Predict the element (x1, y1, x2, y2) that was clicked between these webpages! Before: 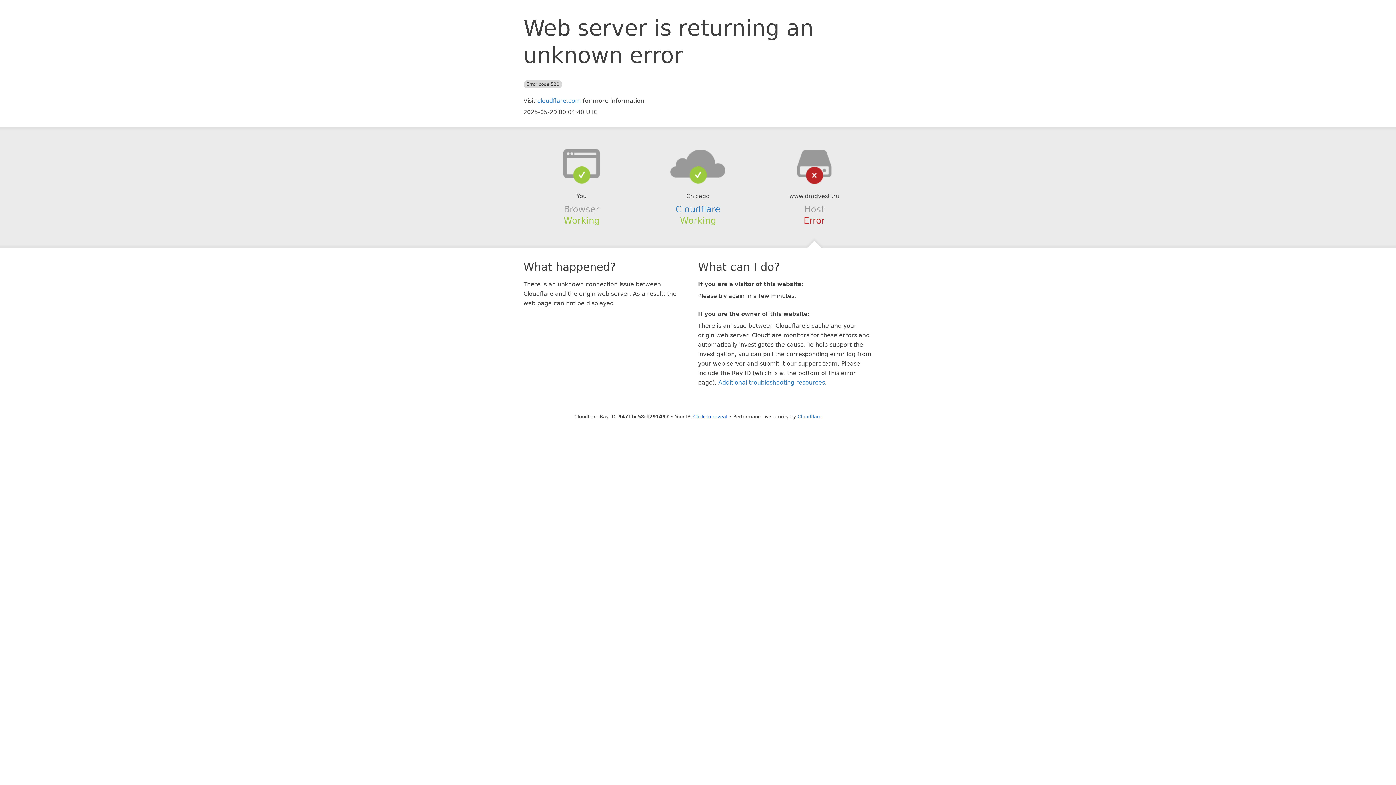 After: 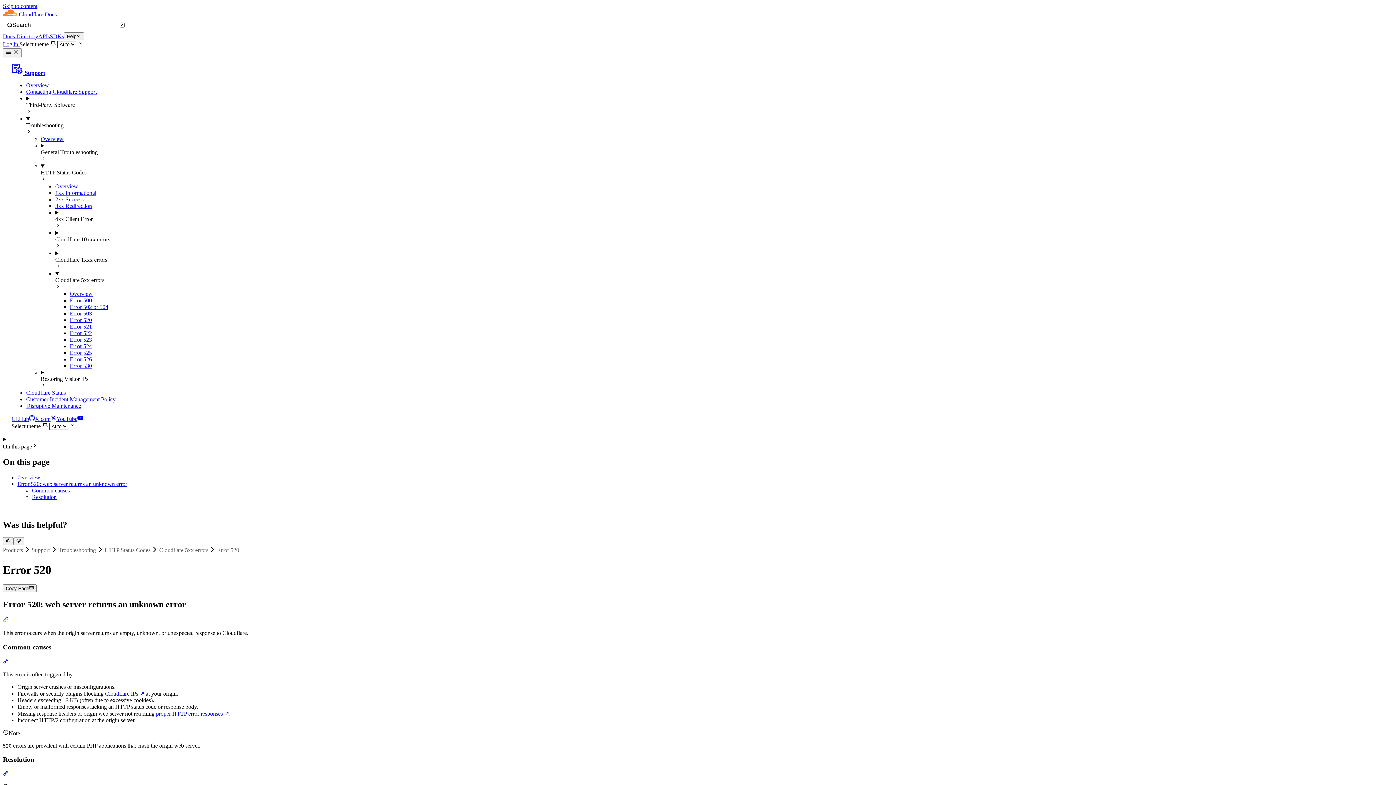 Action: bbox: (718, 379, 825, 386) label: Additional troubleshooting resources